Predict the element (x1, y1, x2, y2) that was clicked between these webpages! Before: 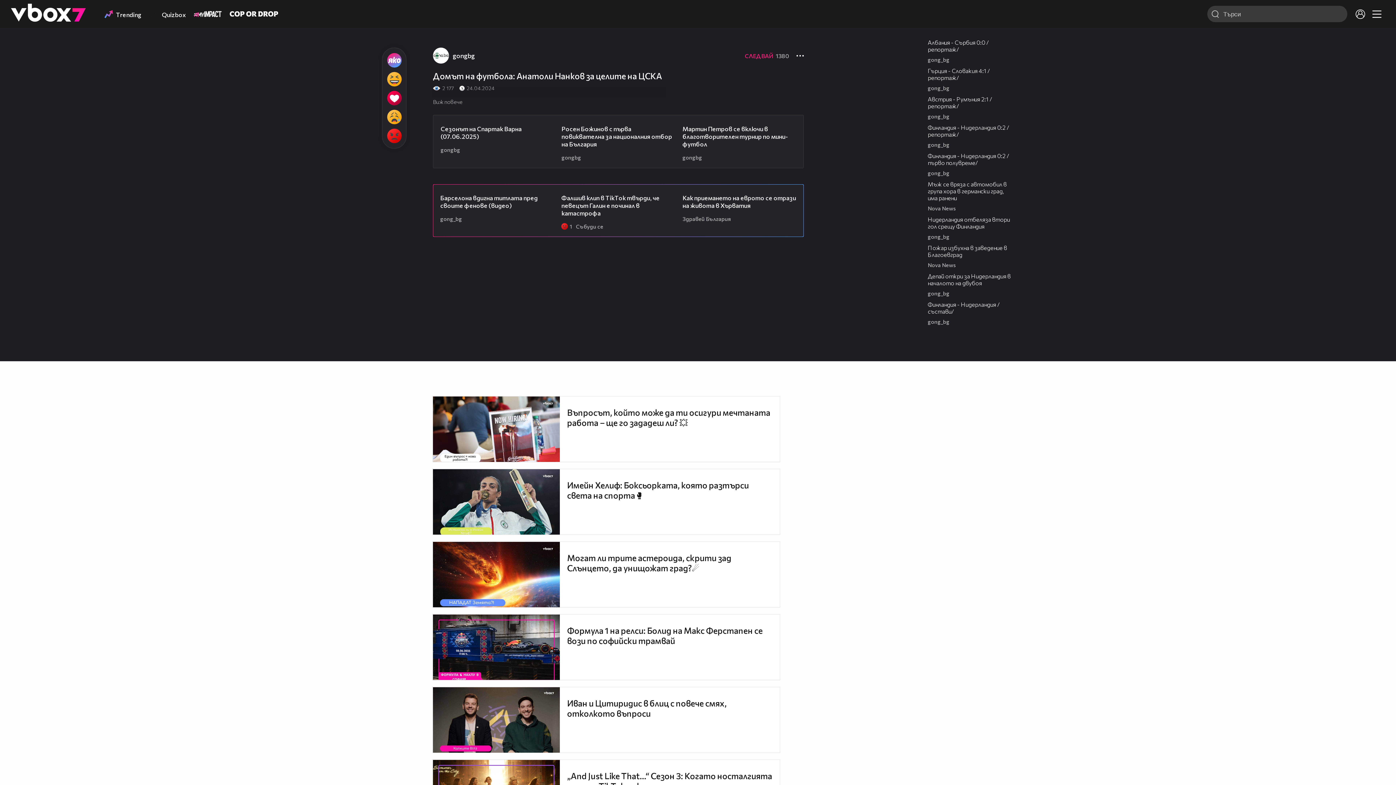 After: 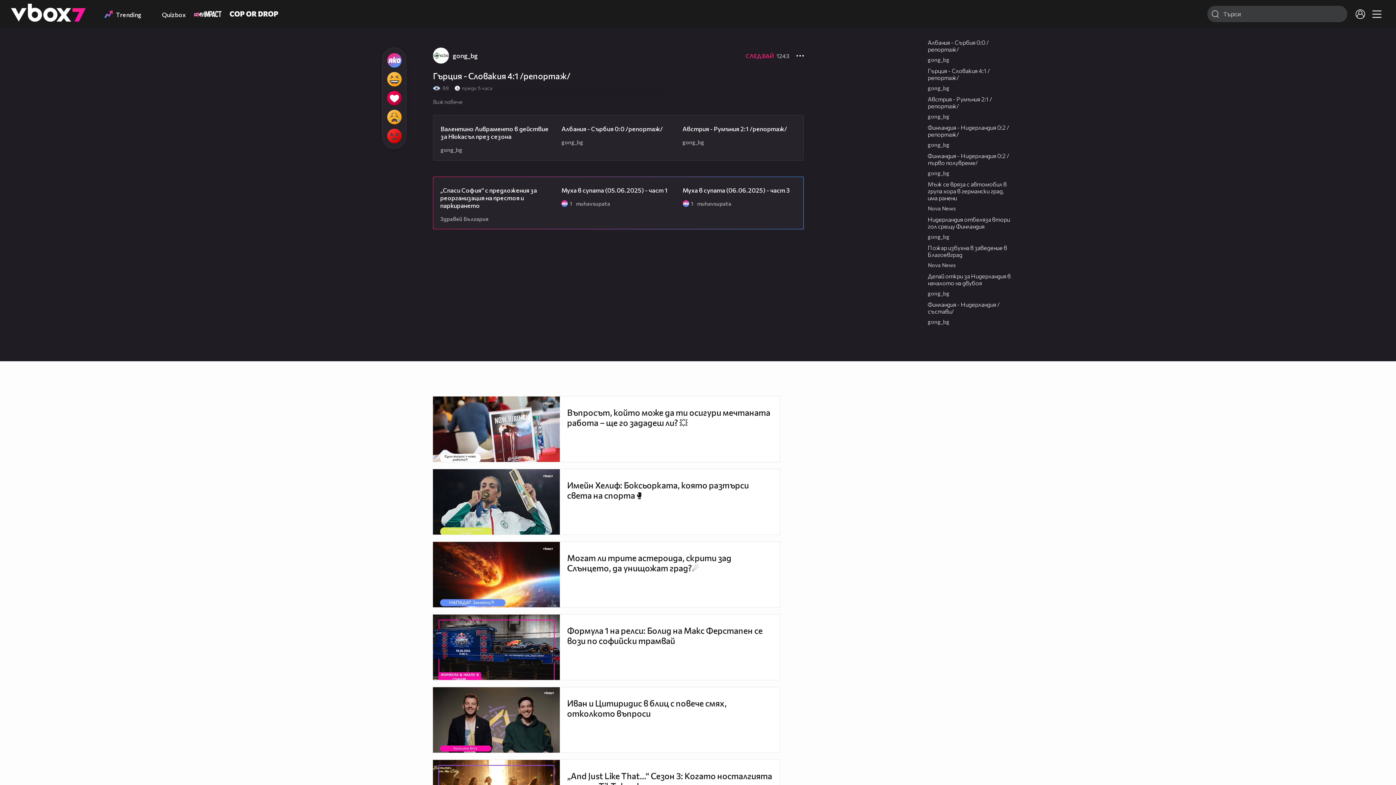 Action: label: Гърция - Словакия 4:1 /репортаж/ bbox: (928, 67, 990, 81)